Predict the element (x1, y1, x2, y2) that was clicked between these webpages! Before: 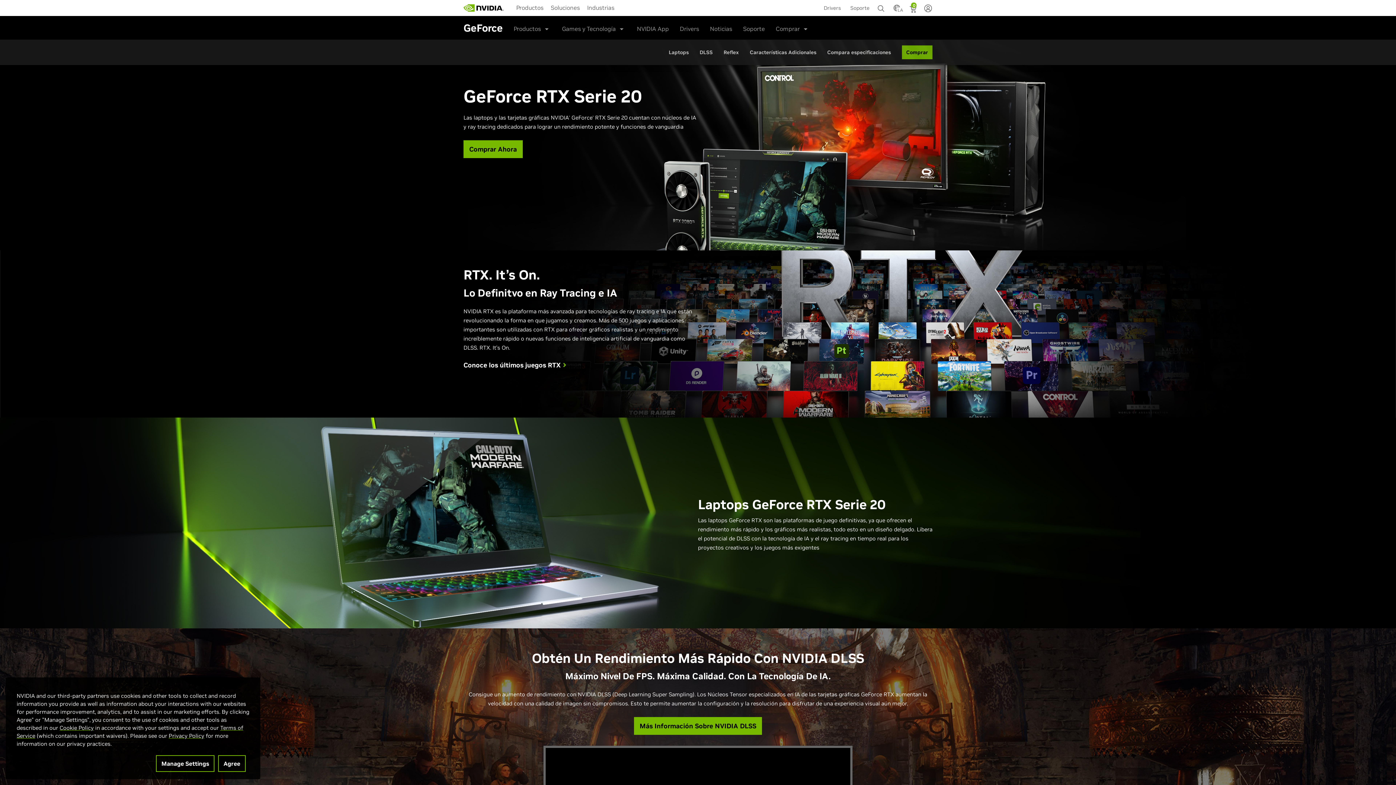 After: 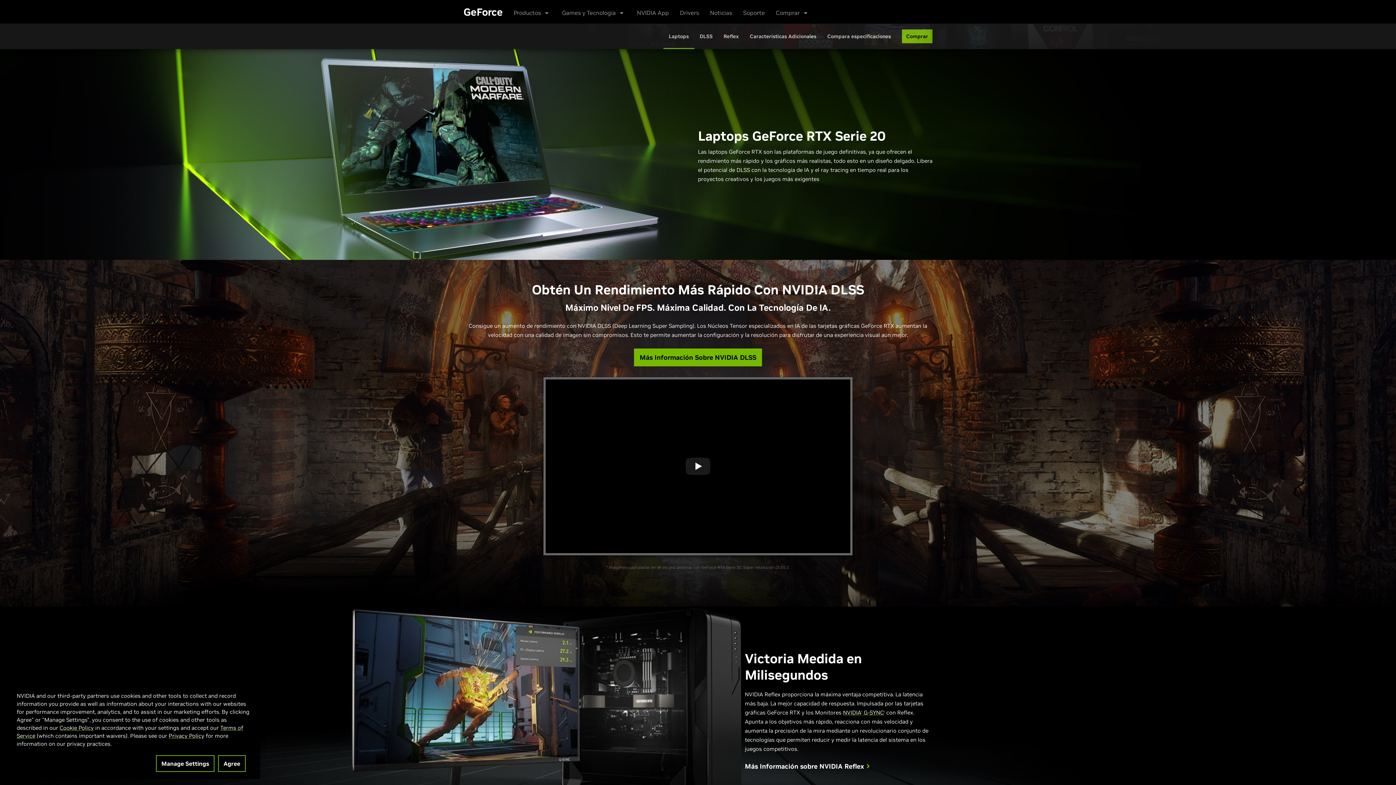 Action: bbox: (668, 49, 688, 54) label: Laptops